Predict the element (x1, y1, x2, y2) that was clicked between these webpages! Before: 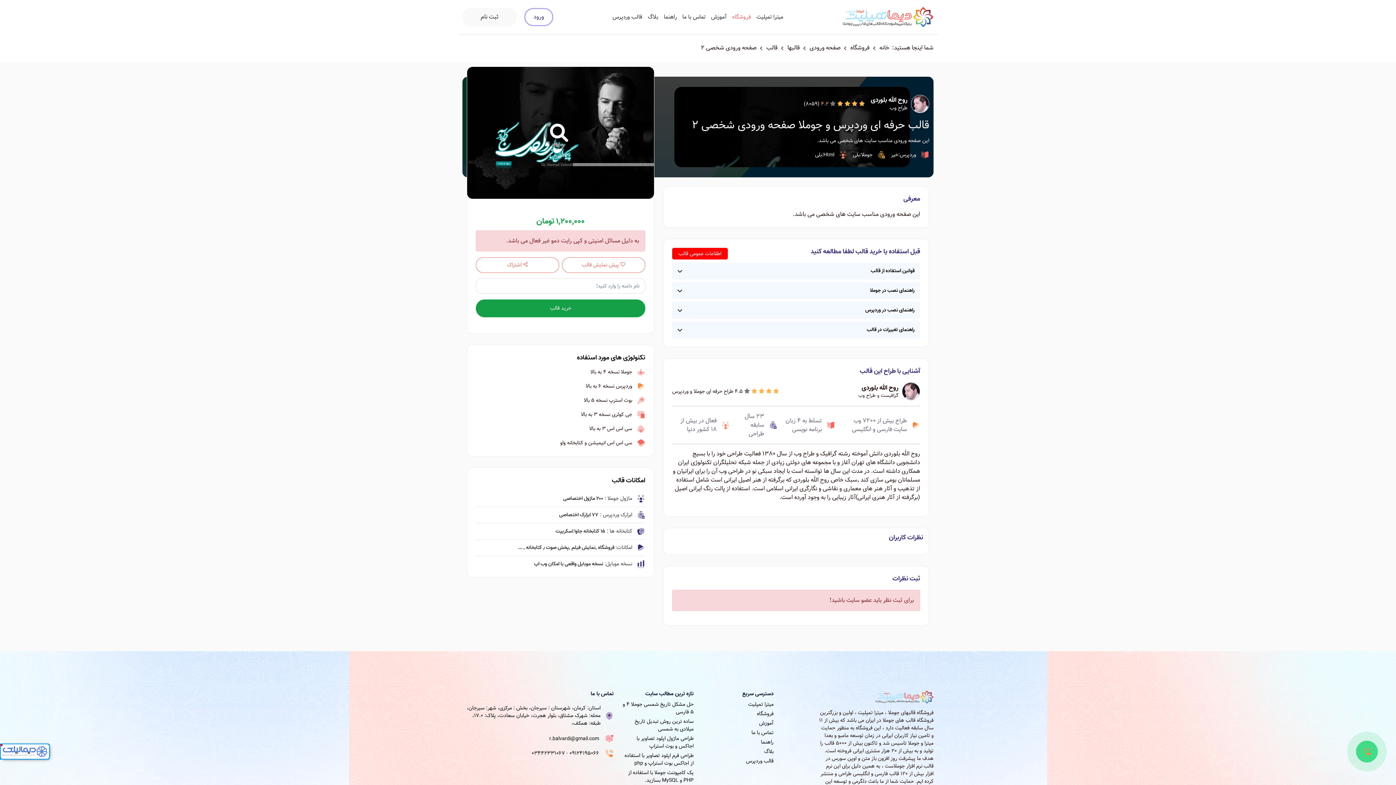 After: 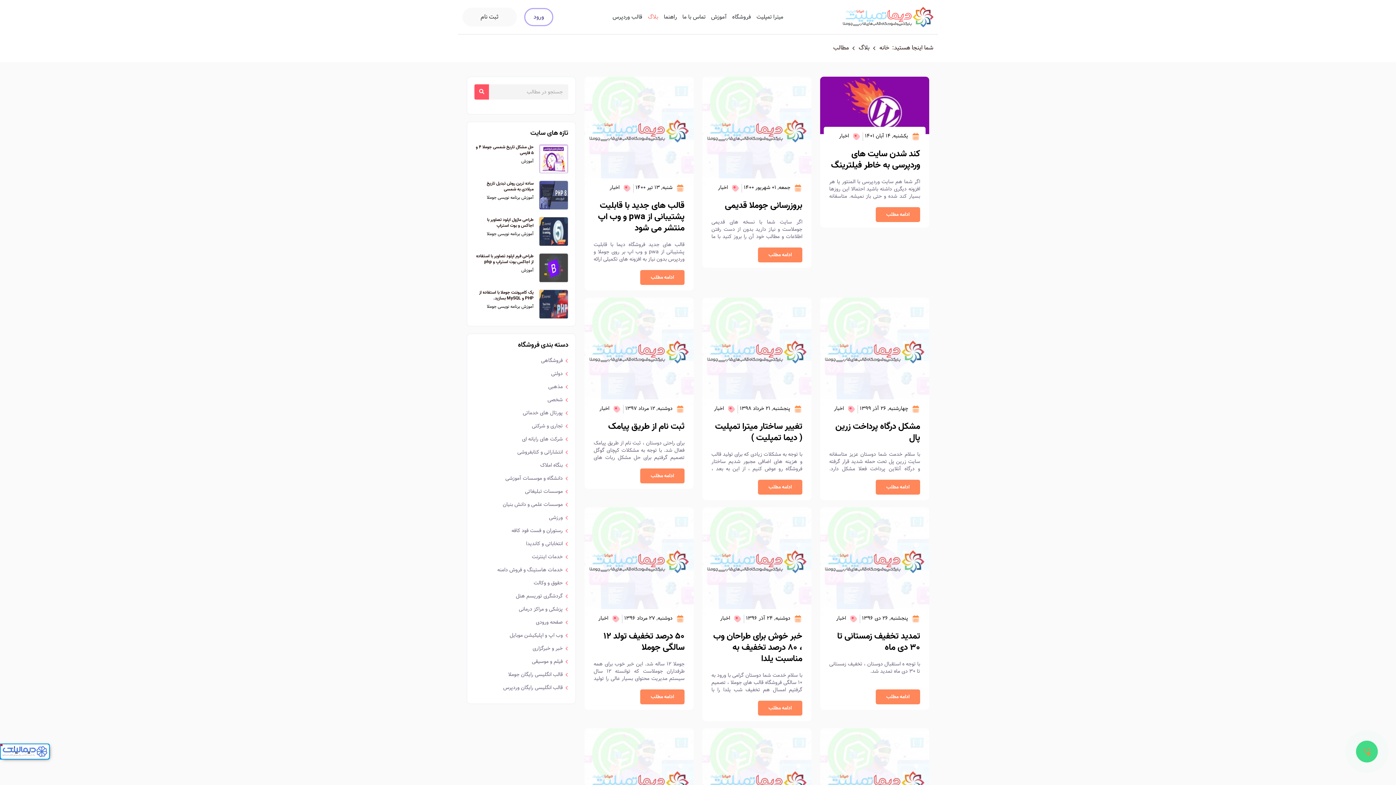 Action: label: بلاگ bbox: (648, 4, 658, 29)